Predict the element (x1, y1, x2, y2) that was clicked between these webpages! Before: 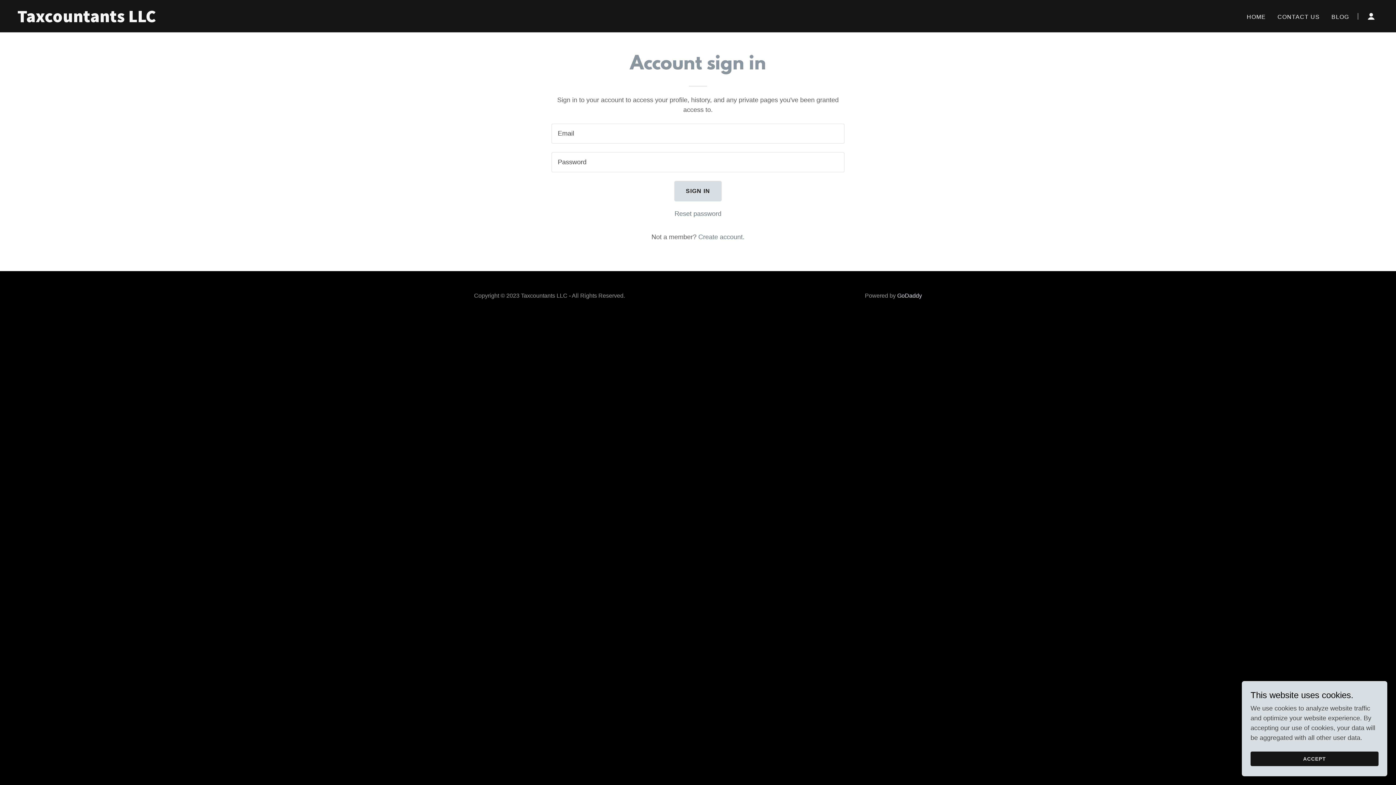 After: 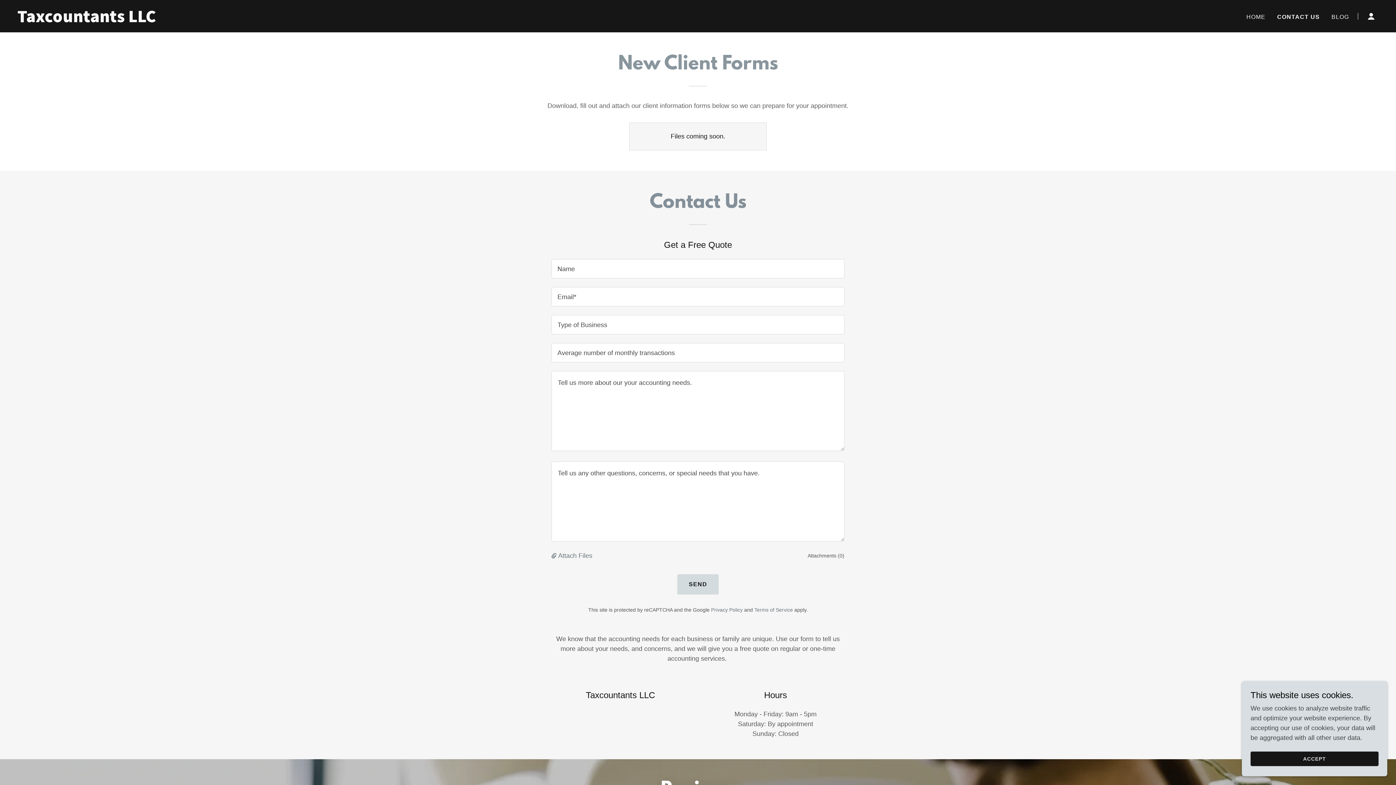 Action: bbox: (1275, 10, 1322, 23) label: CONTACT US